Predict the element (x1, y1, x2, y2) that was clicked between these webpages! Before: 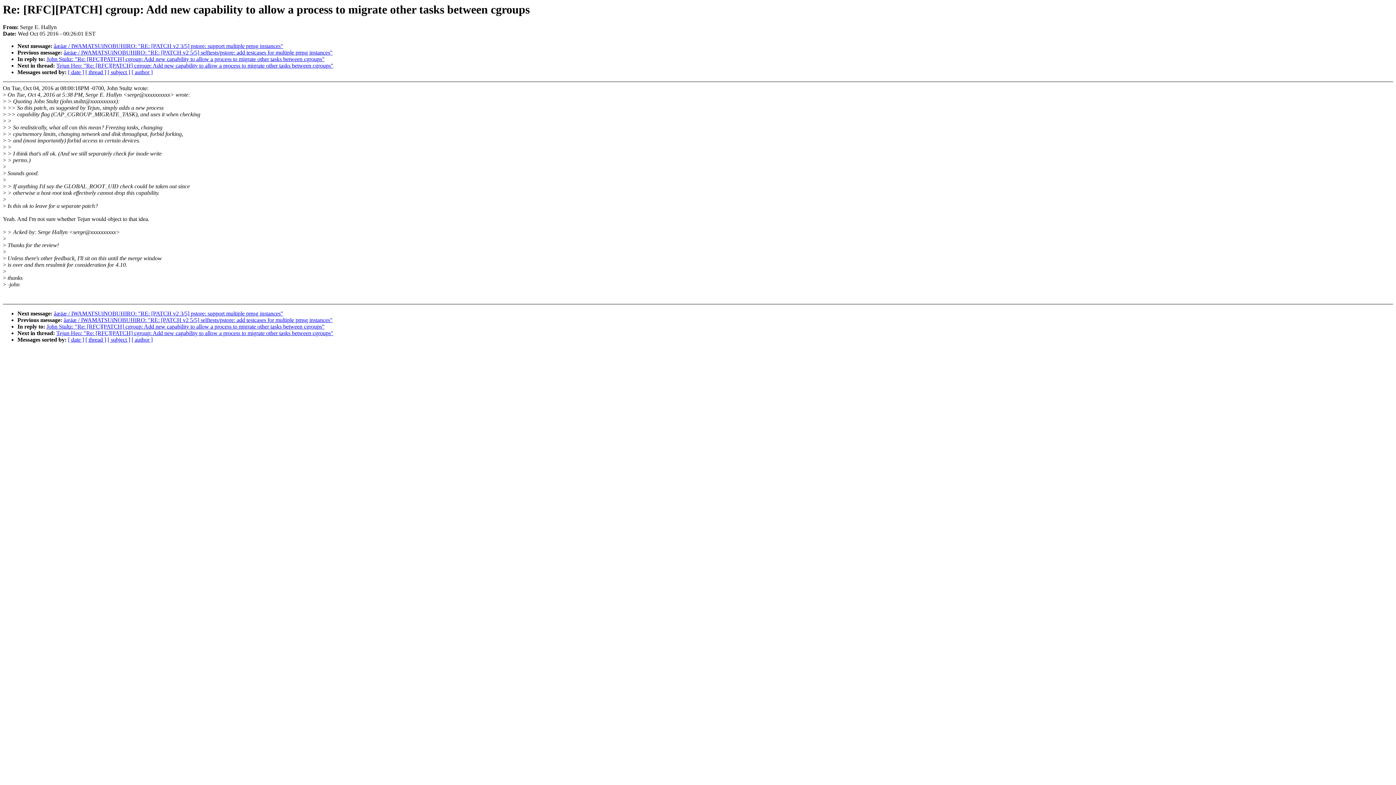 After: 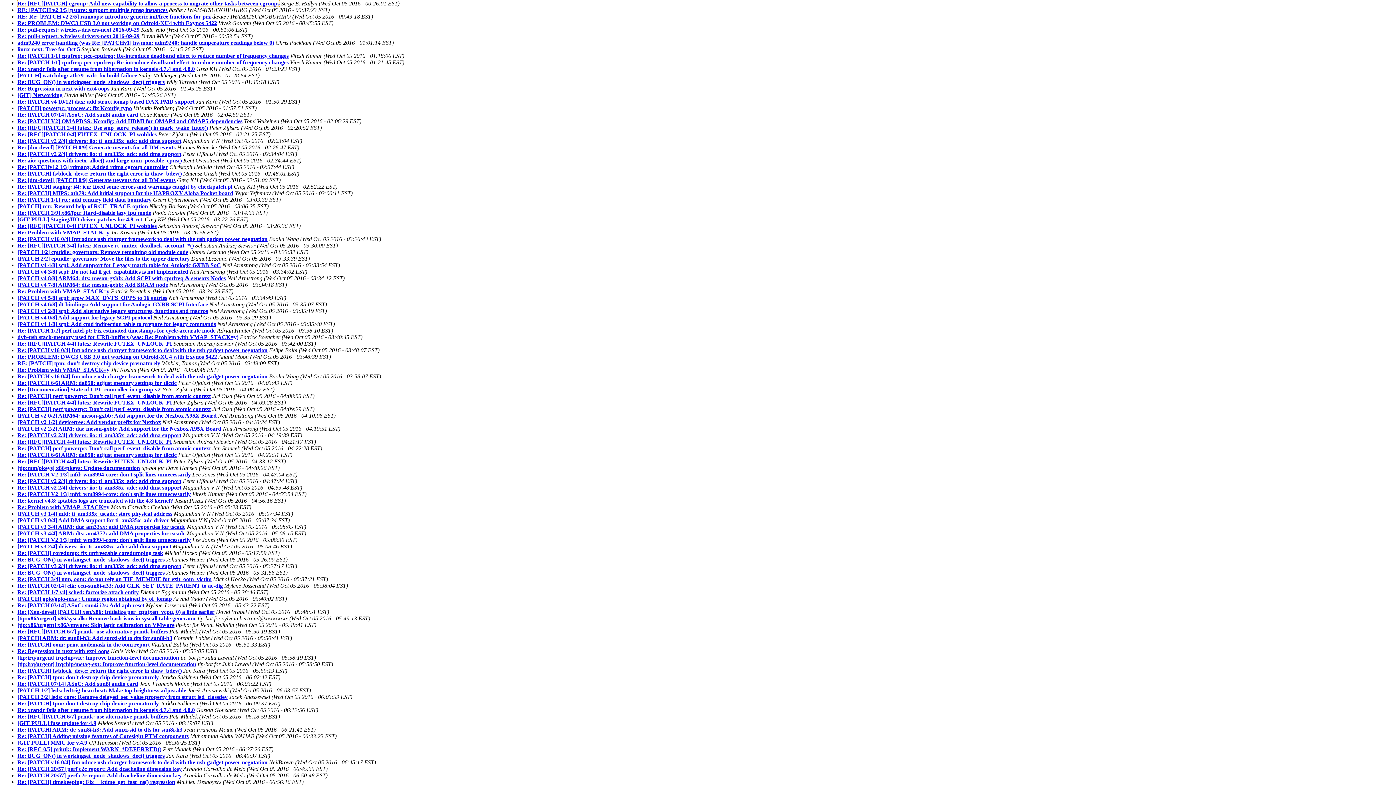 Action: bbox: (68, 336, 84, 343) label: [ date ]